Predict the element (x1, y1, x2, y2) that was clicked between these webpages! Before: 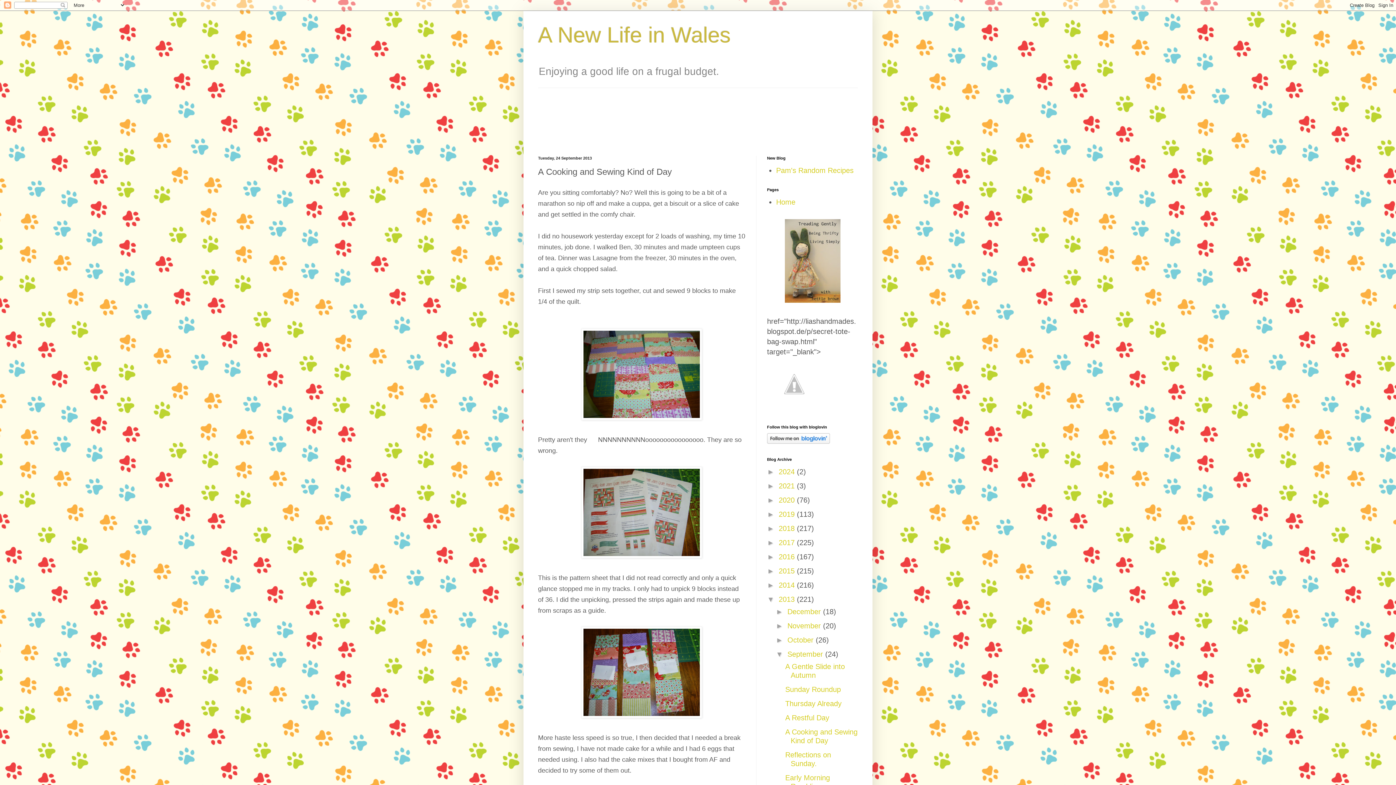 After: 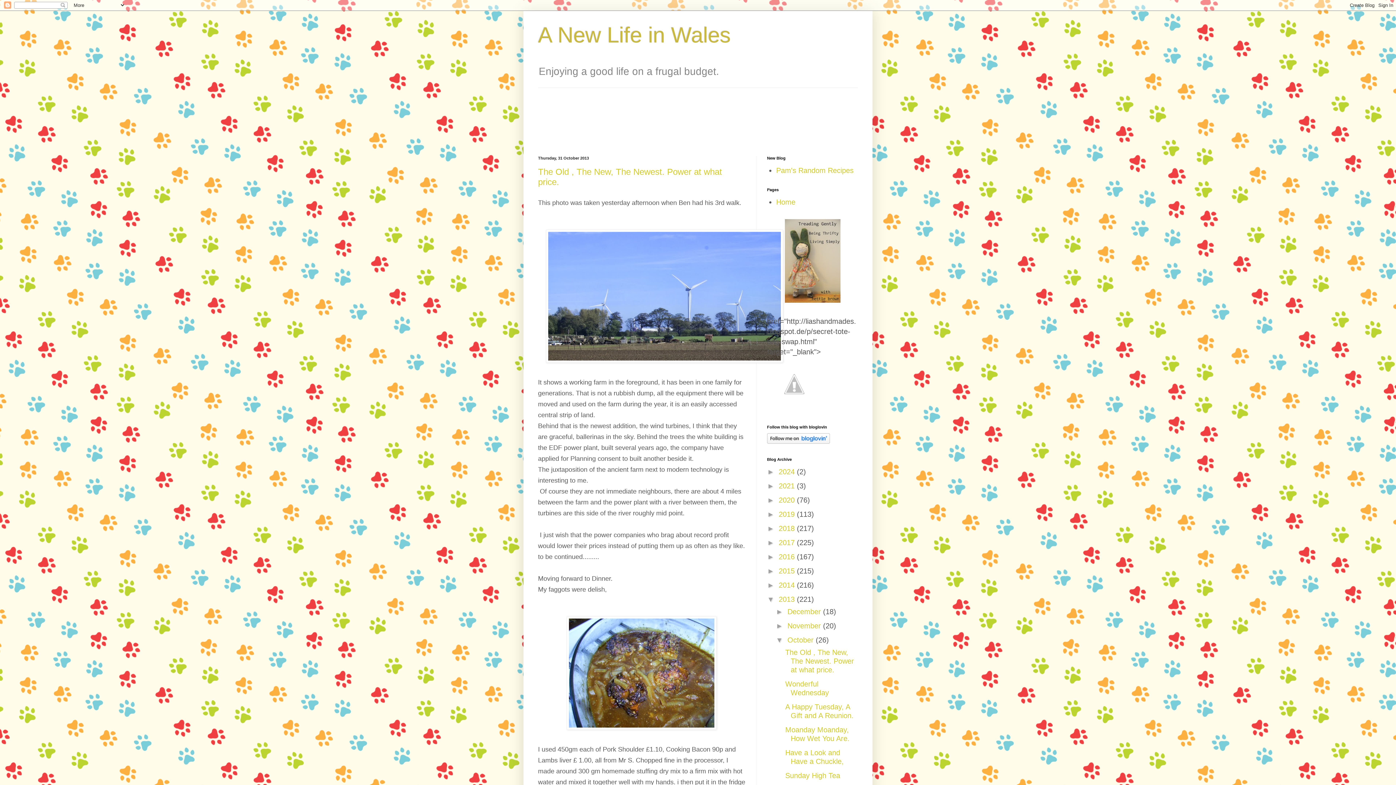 Action: bbox: (787, 636, 816, 644) label: October 